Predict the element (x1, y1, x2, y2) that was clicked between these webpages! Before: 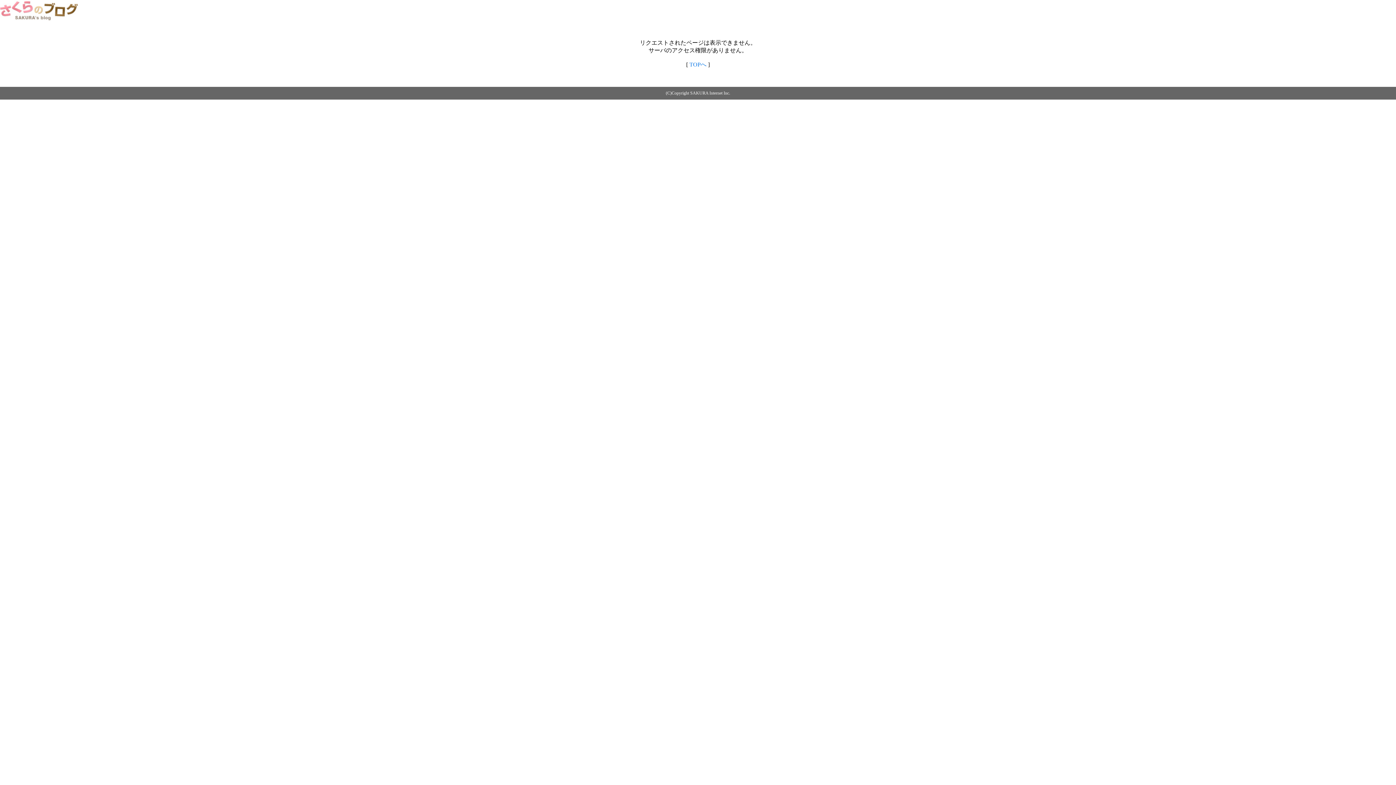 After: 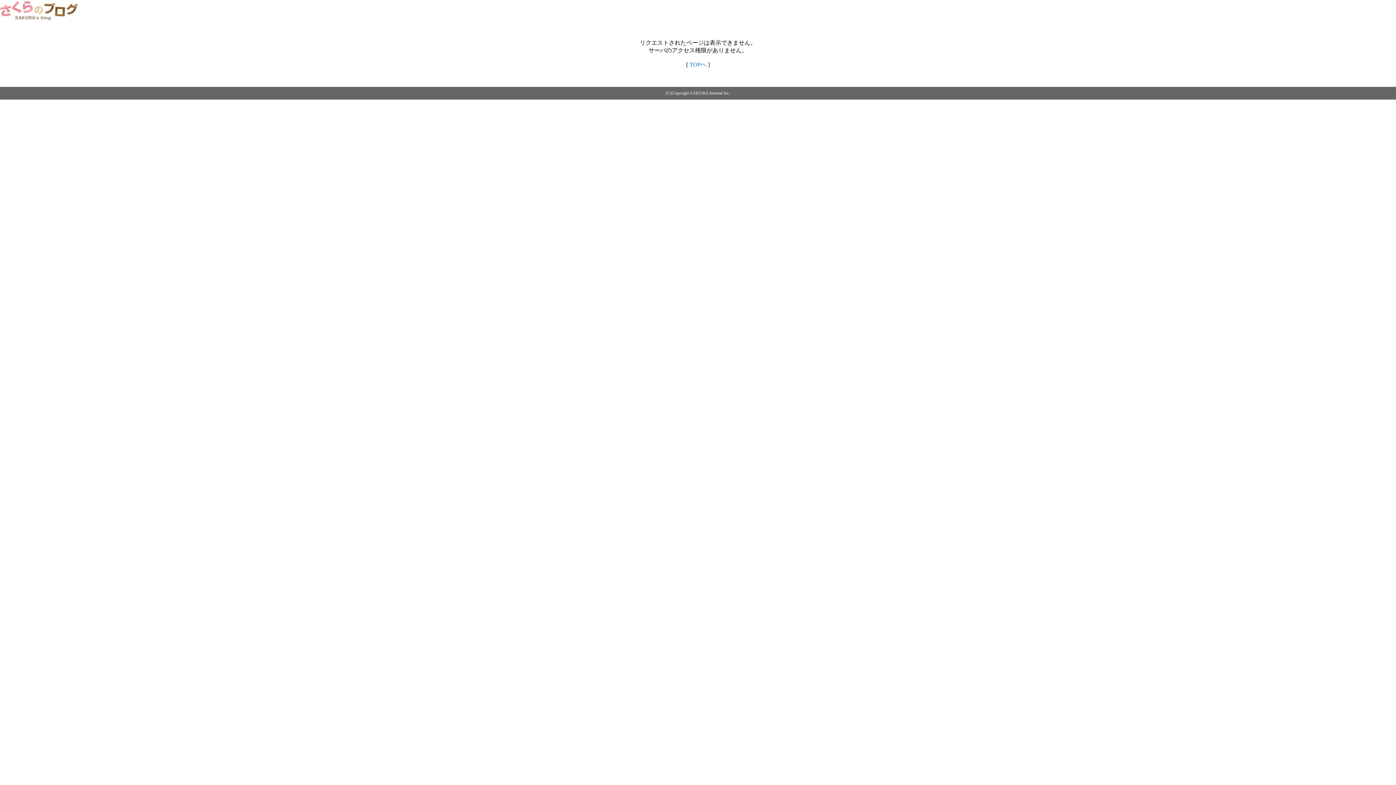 Action: label: TOPへ bbox: (689, 61, 706, 67)